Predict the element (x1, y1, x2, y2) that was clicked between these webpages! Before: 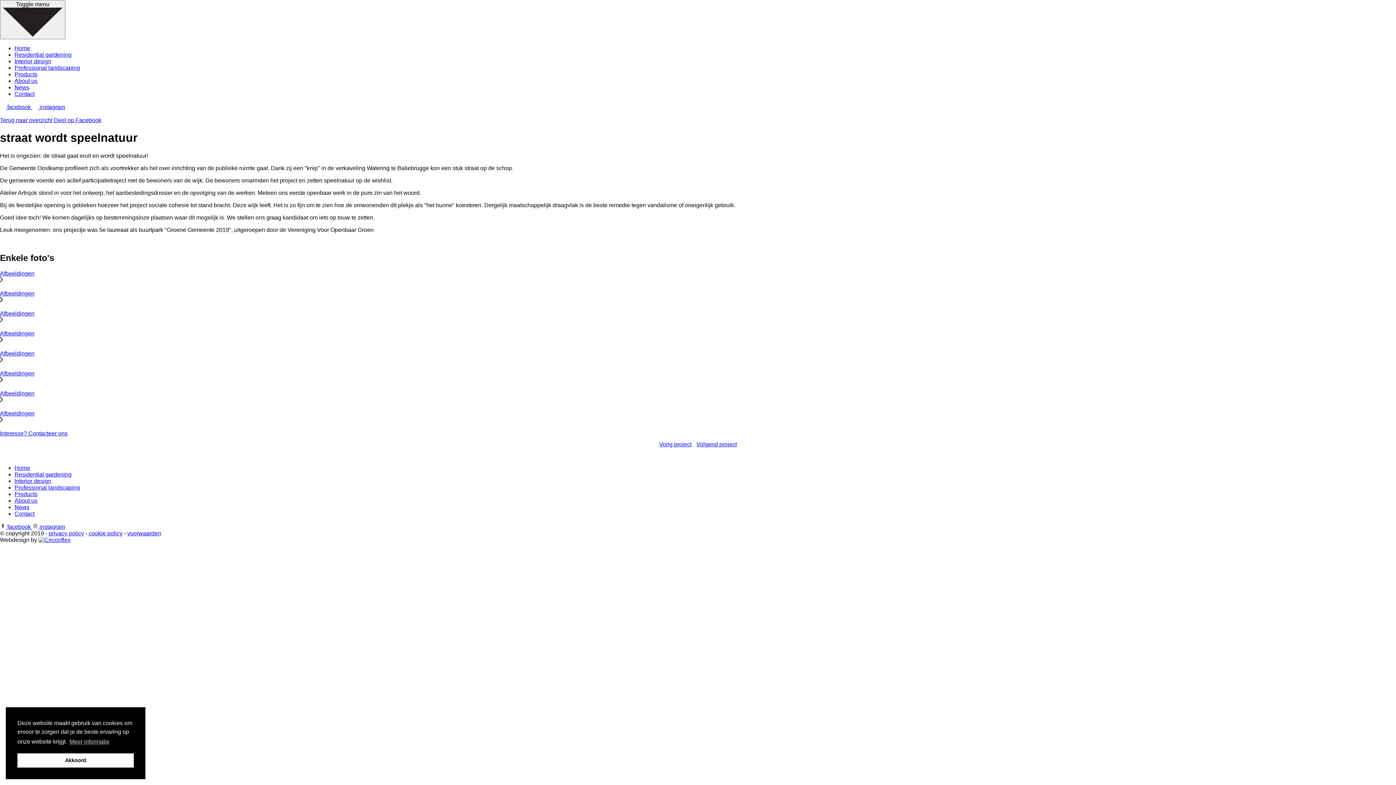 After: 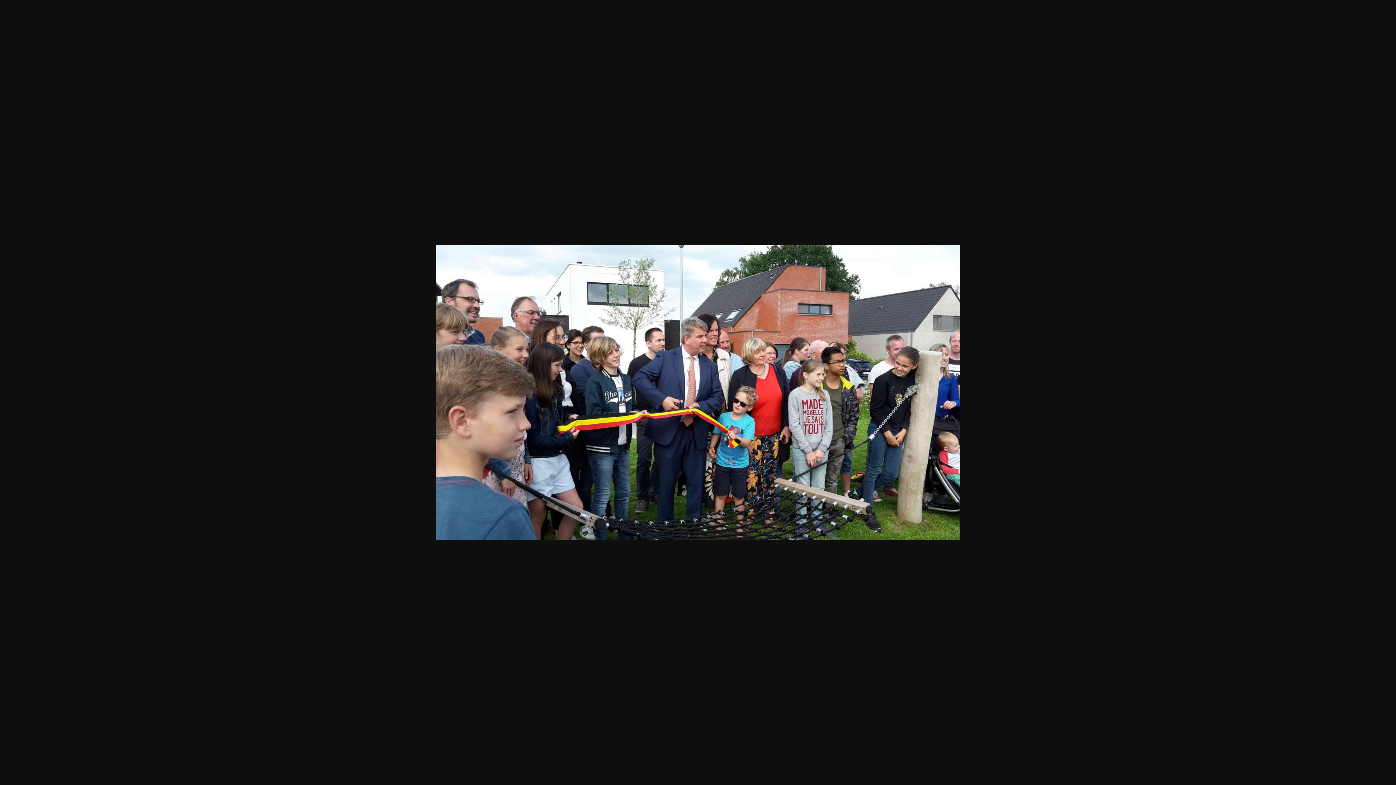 Action: bbox: (0, 310, 1396, 323) label: Afbeeldingen